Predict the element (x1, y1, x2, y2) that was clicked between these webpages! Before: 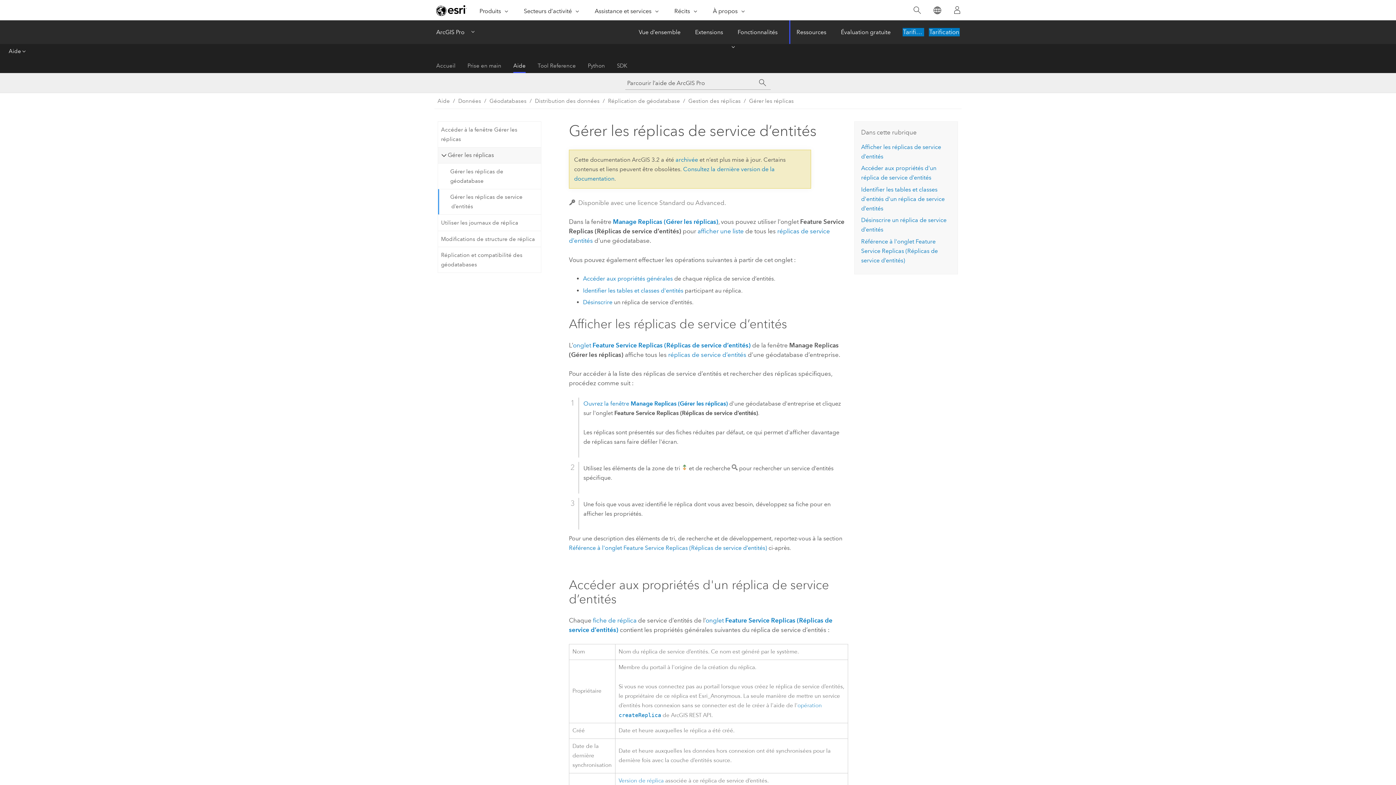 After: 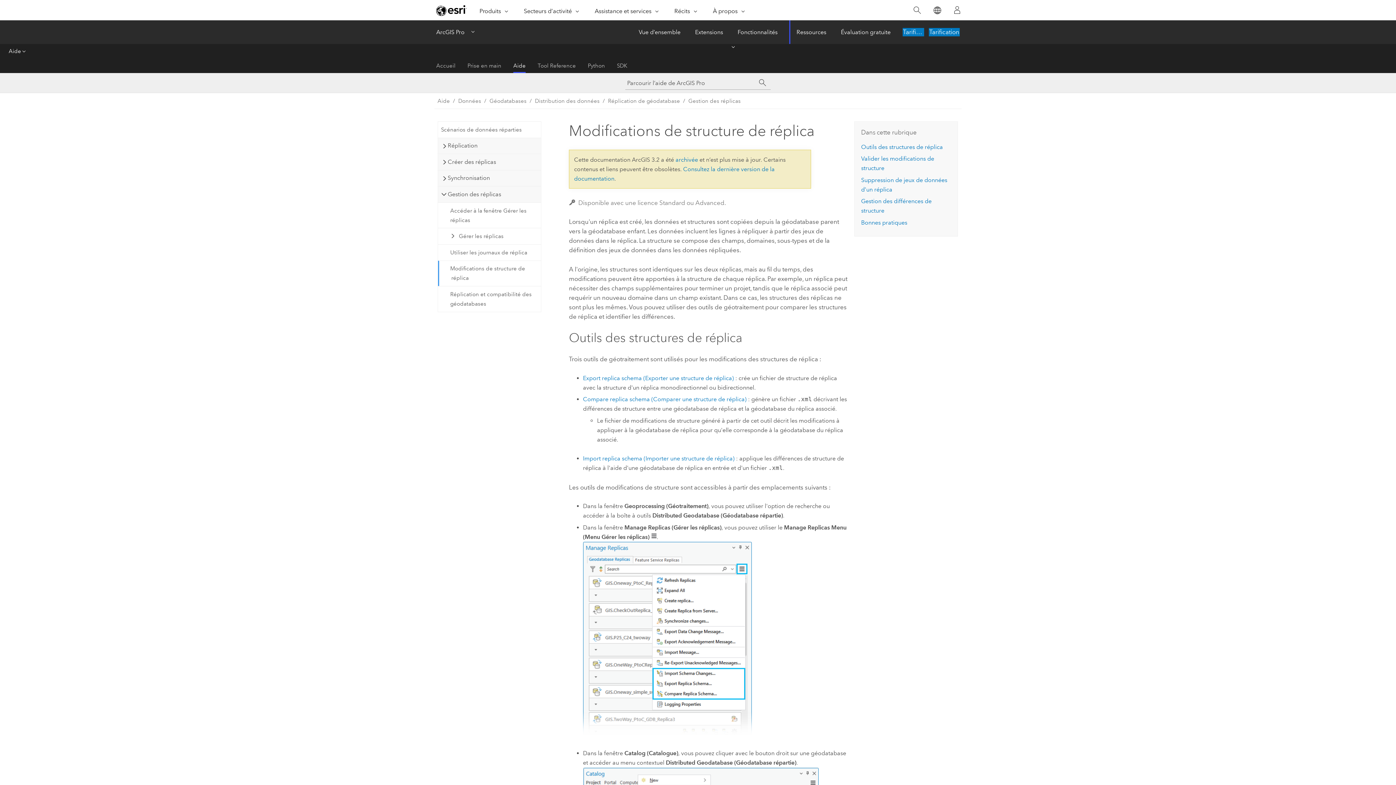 Action: bbox: (438, 230, 540, 247) label: Modifications de structure de réplica